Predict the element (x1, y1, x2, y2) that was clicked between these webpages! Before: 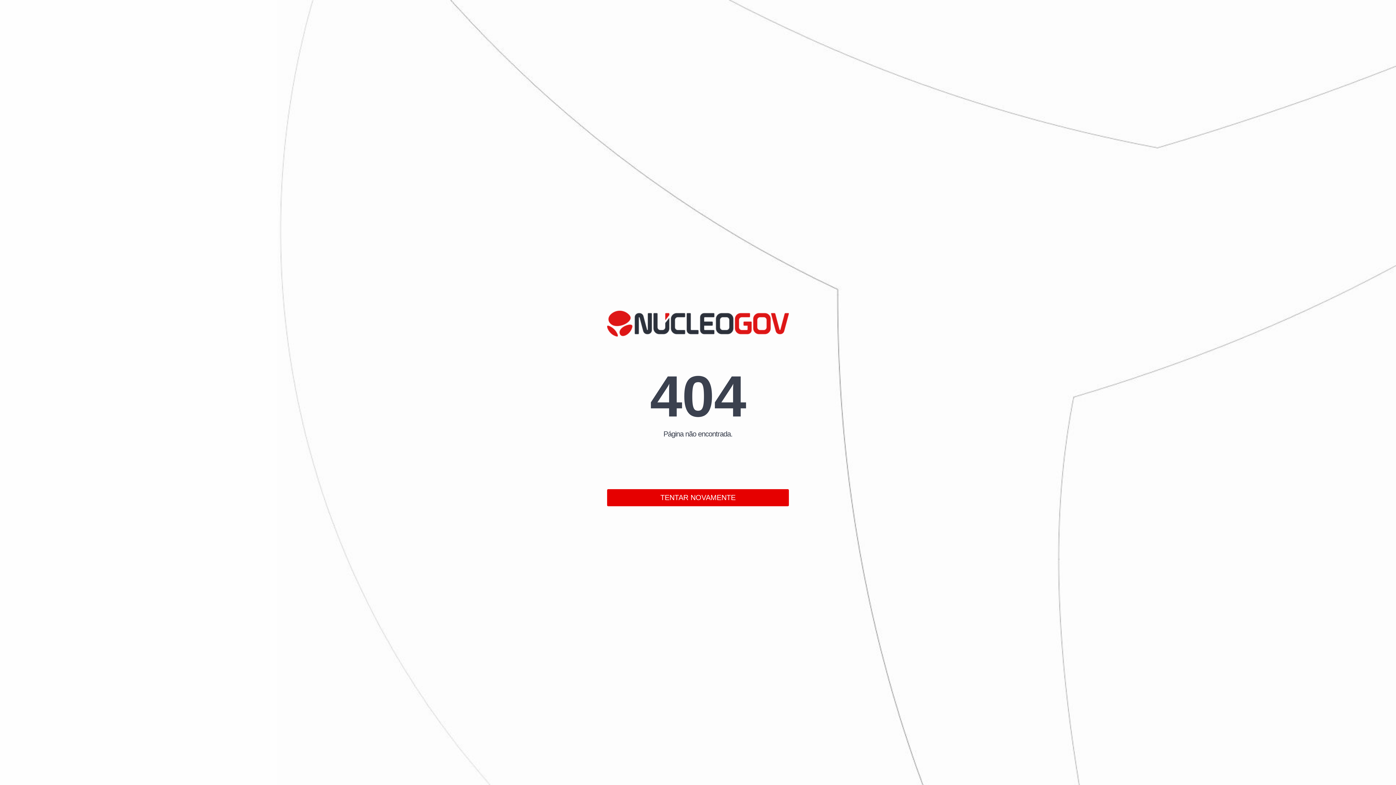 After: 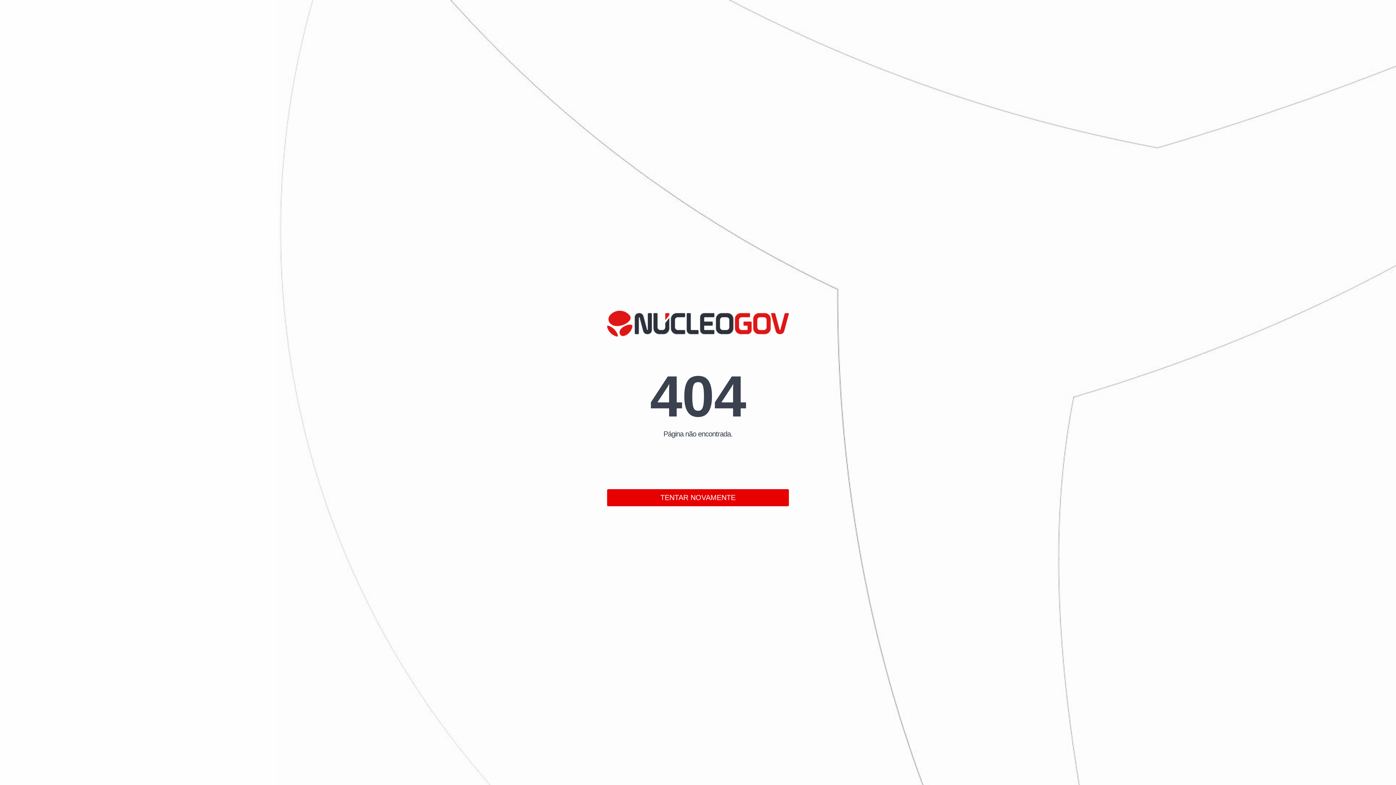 Action: label: TENTAR NOVAMENTE bbox: (607, 489, 789, 506)